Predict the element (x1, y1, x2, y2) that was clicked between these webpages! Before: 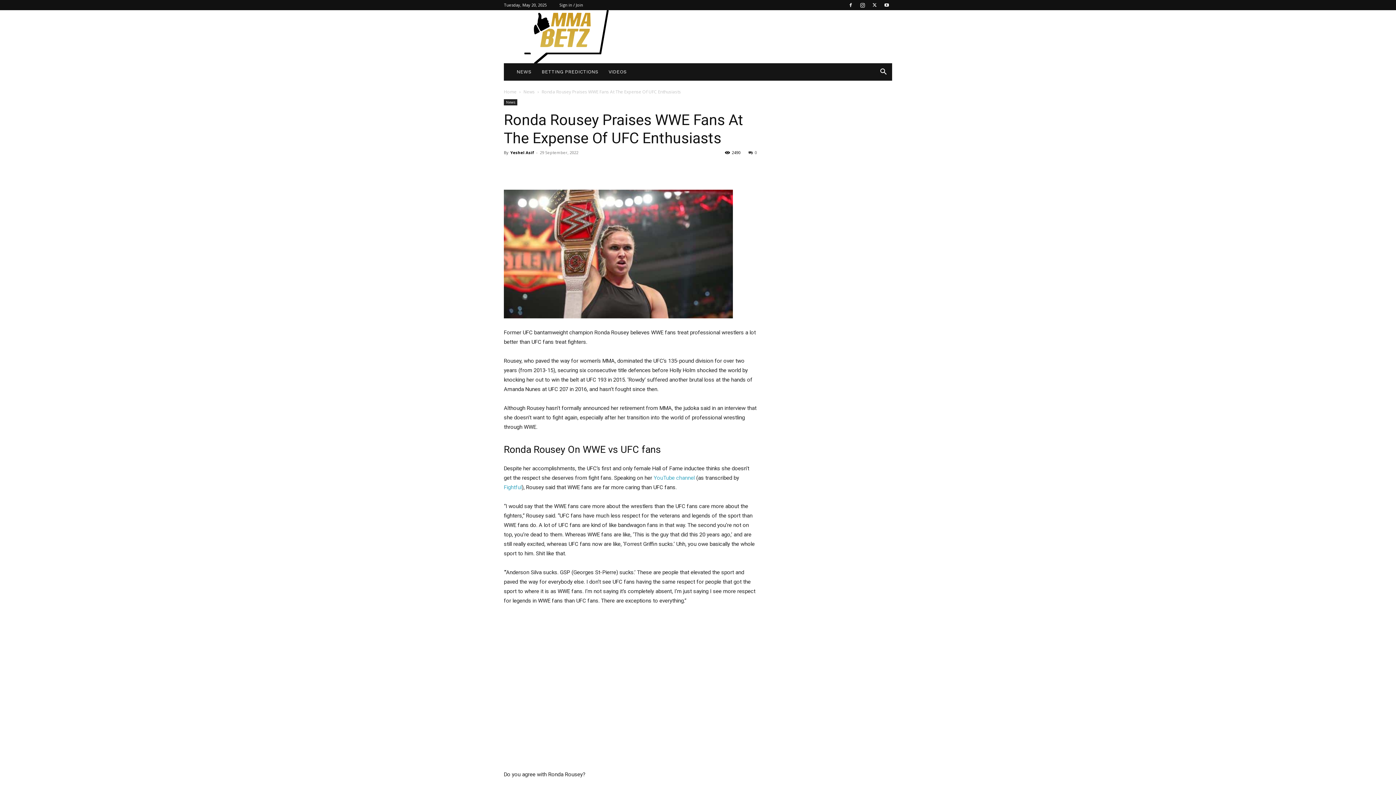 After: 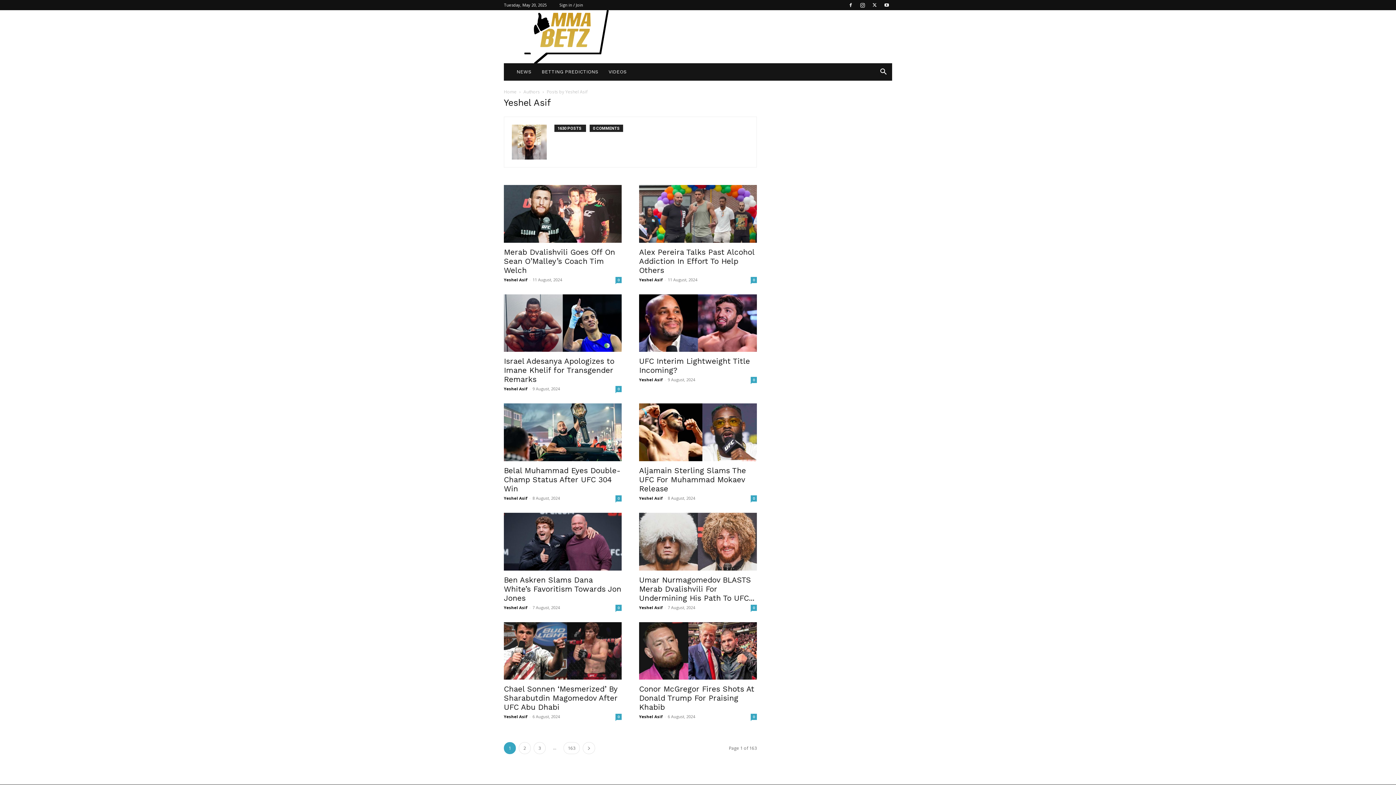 Action: bbox: (510, 149, 534, 155) label: Yeshel Asif